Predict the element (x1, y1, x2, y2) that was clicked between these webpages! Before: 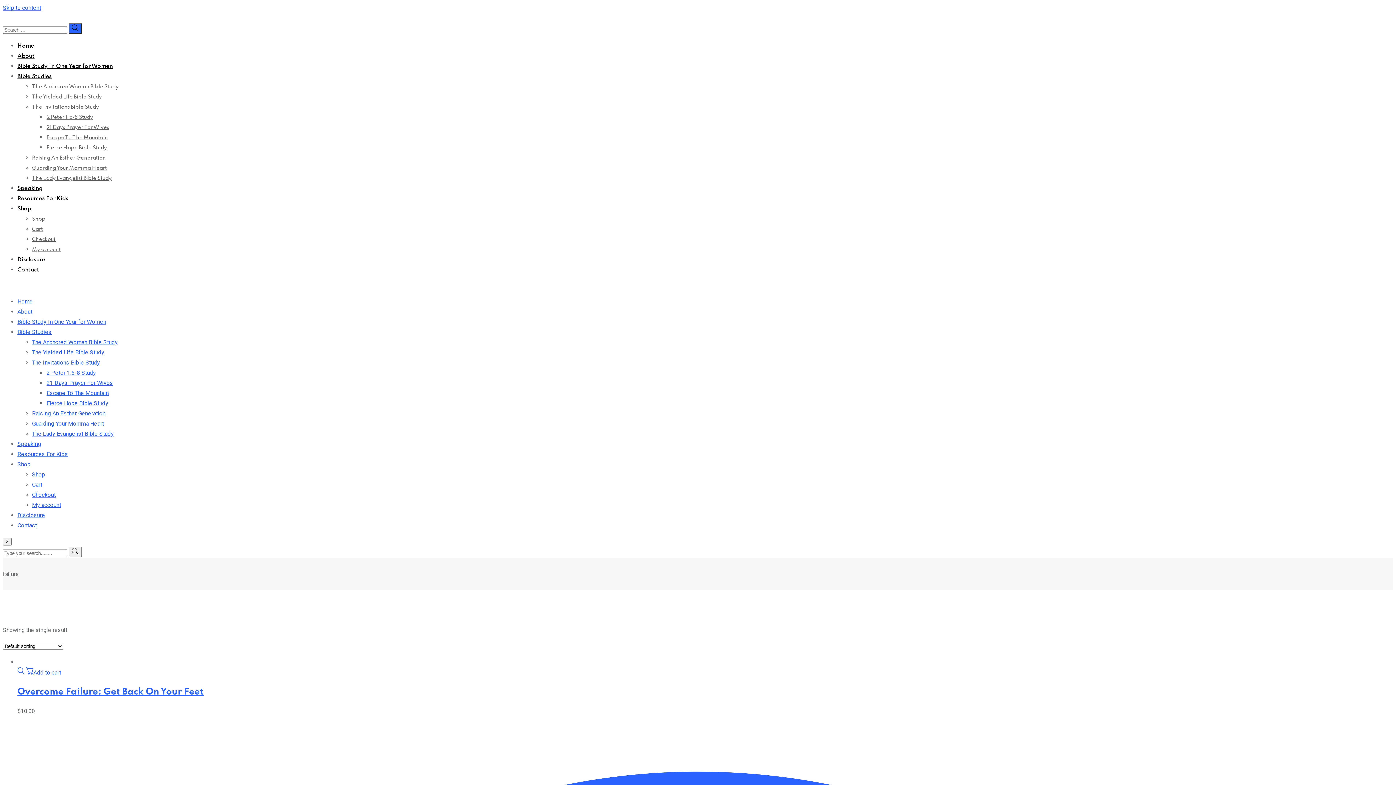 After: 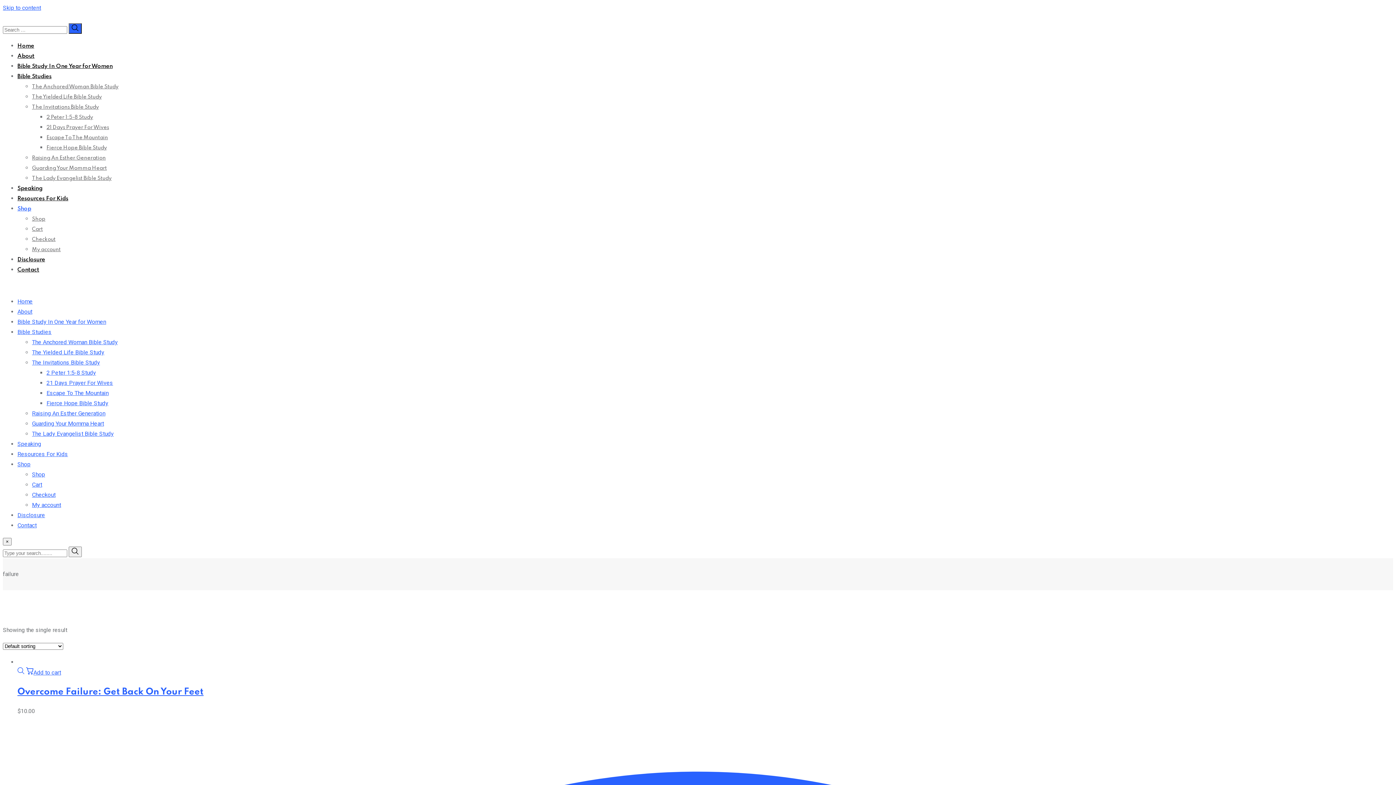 Action: label: Shop bbox: (17, 206, 31, 212)